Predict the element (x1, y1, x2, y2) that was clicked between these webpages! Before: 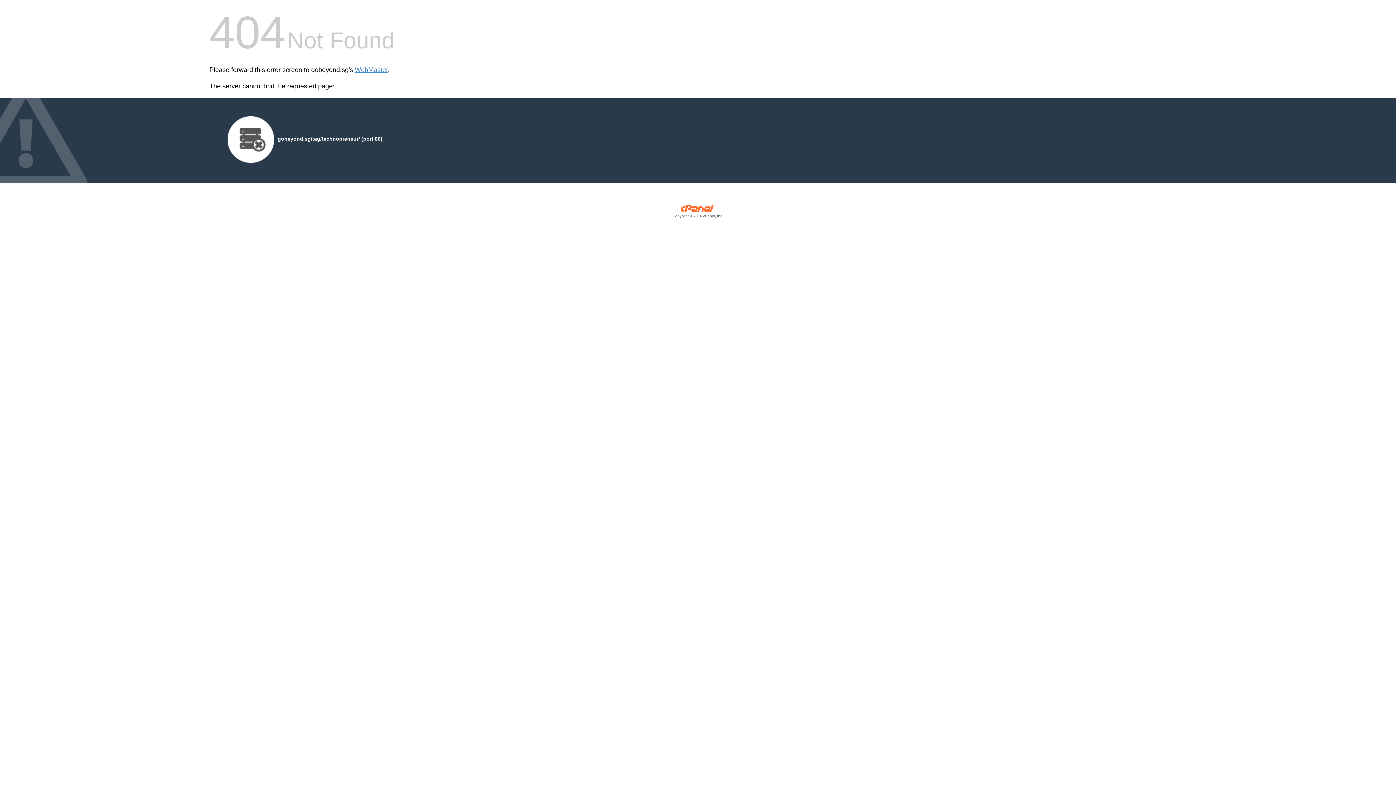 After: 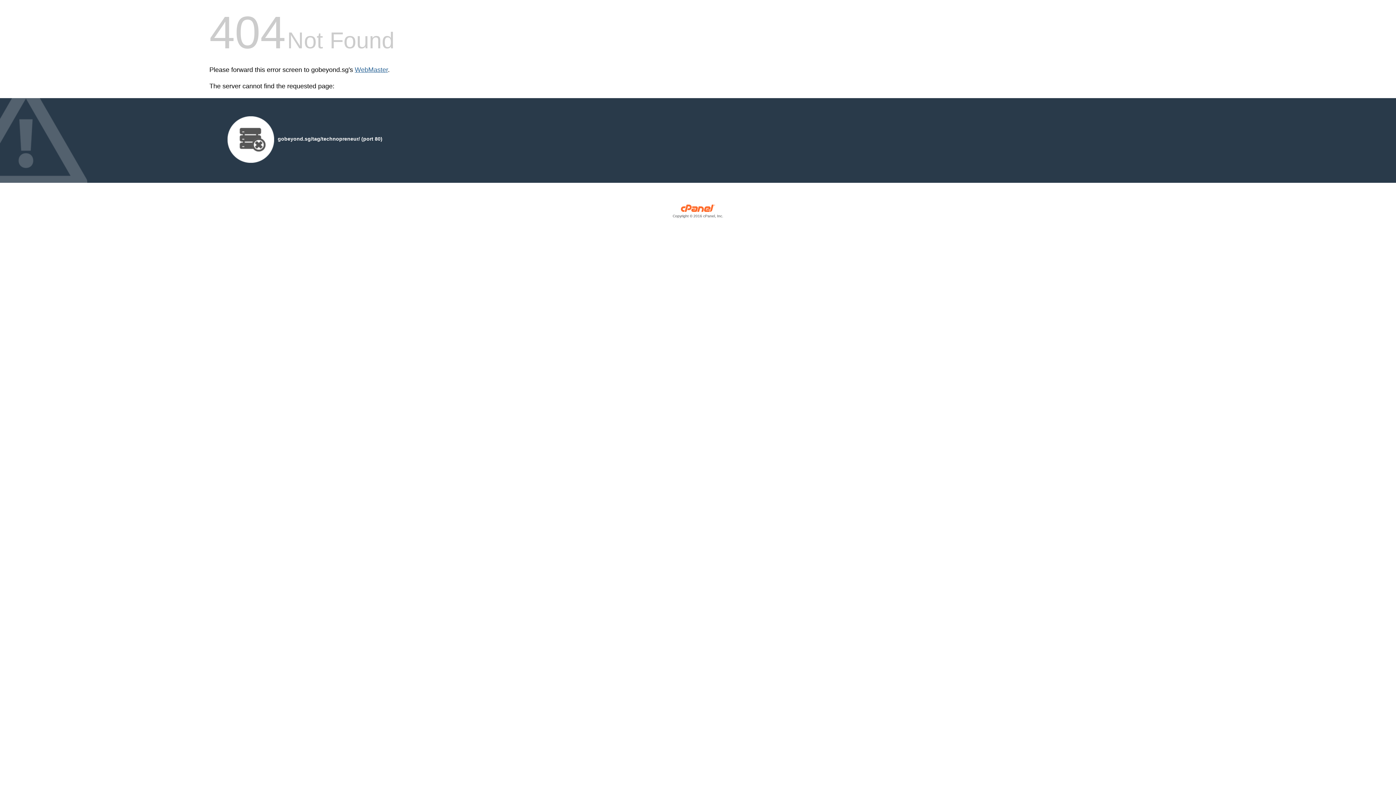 Action: label: WebMaster bbox: (354, 66, 388, 73)